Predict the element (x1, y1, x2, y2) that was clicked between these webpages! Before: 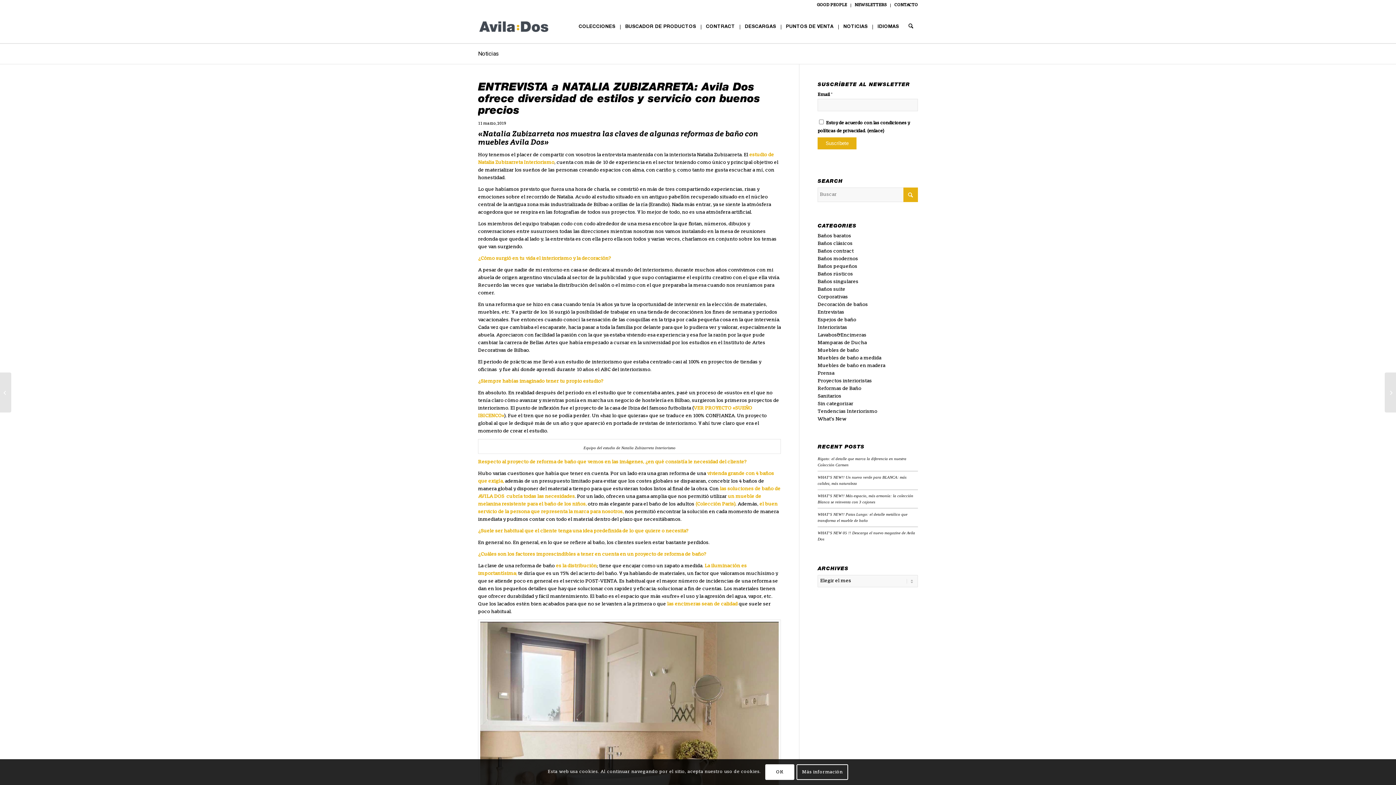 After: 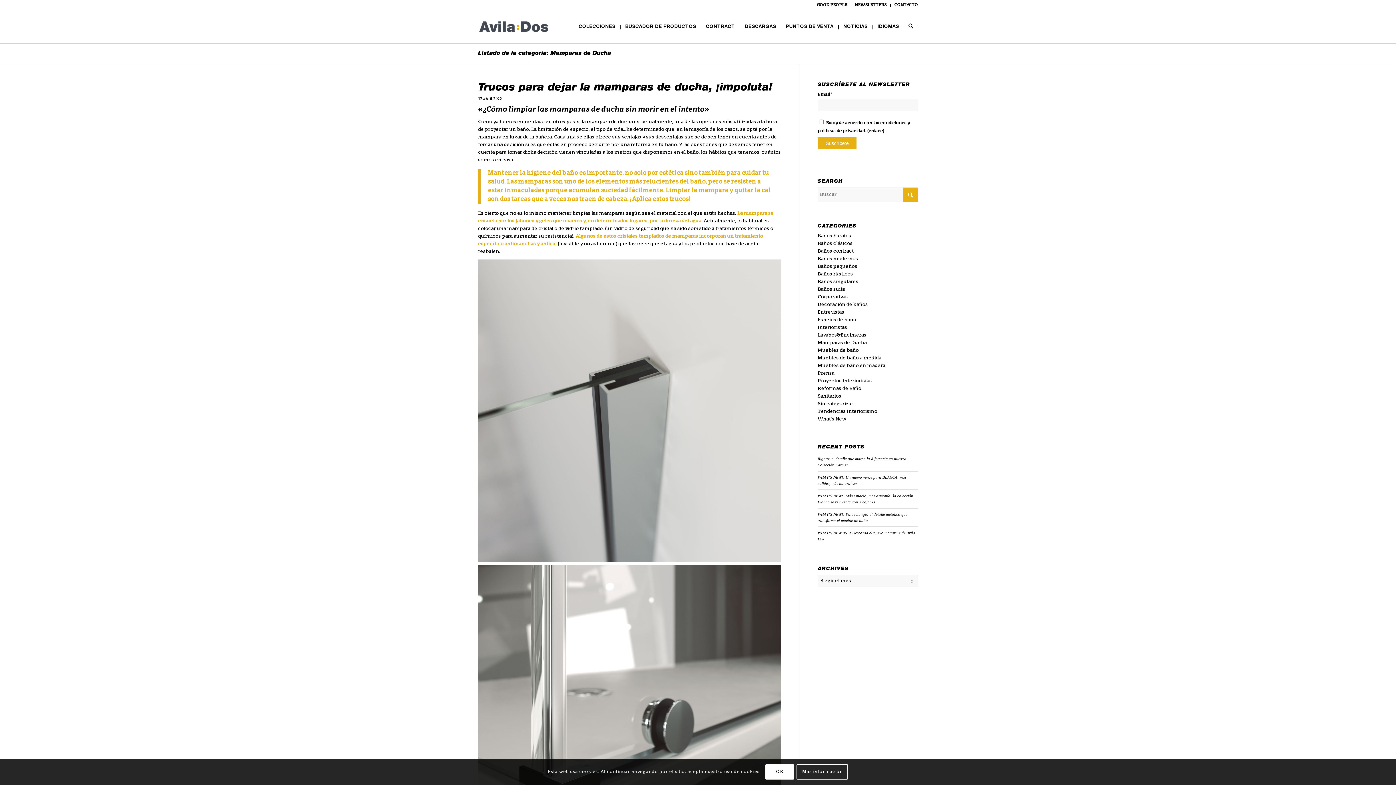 Action: label: Mamparas de Ducha bbox: (817, 340, 867, 345)